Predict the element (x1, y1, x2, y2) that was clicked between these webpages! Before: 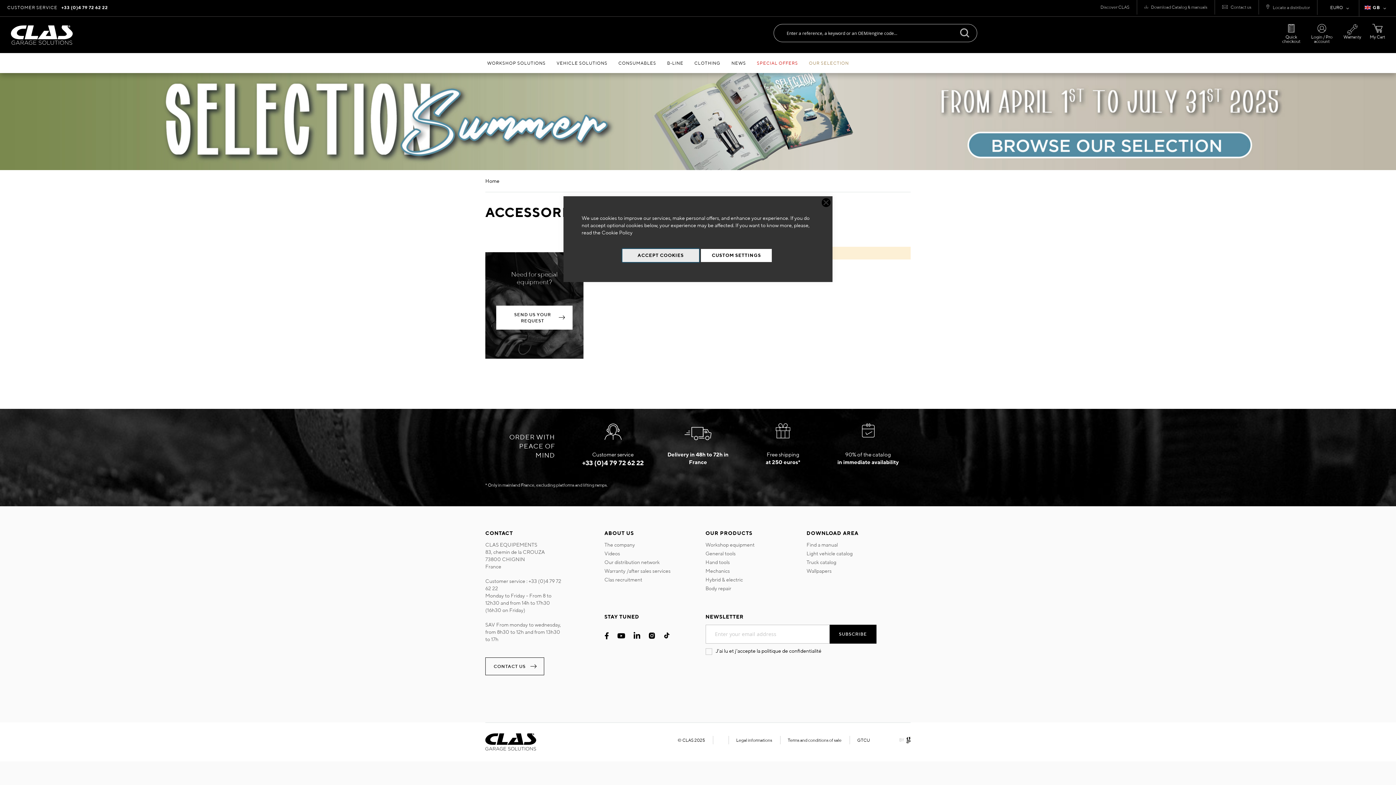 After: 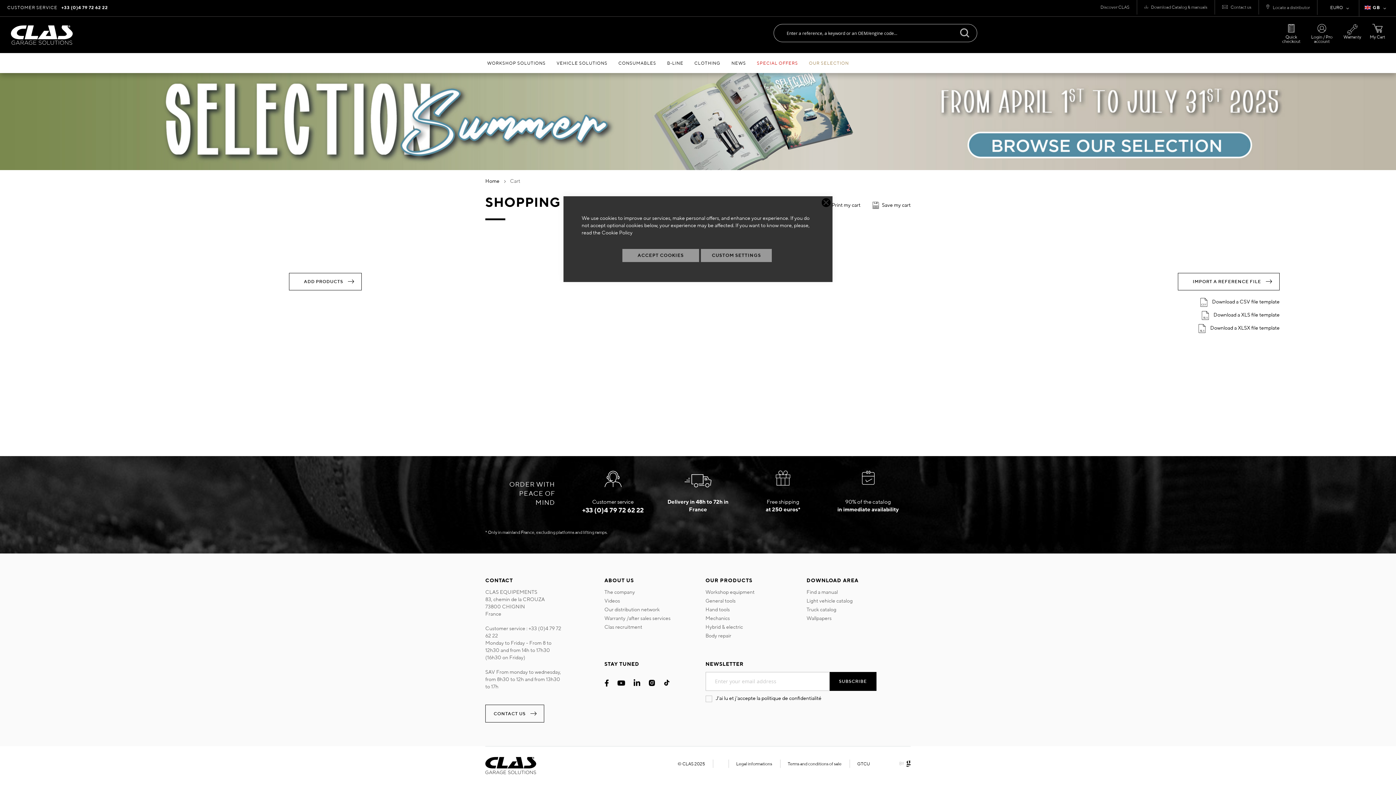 Action: label: My Cart bbox: (1370, 24, 1385, 40)